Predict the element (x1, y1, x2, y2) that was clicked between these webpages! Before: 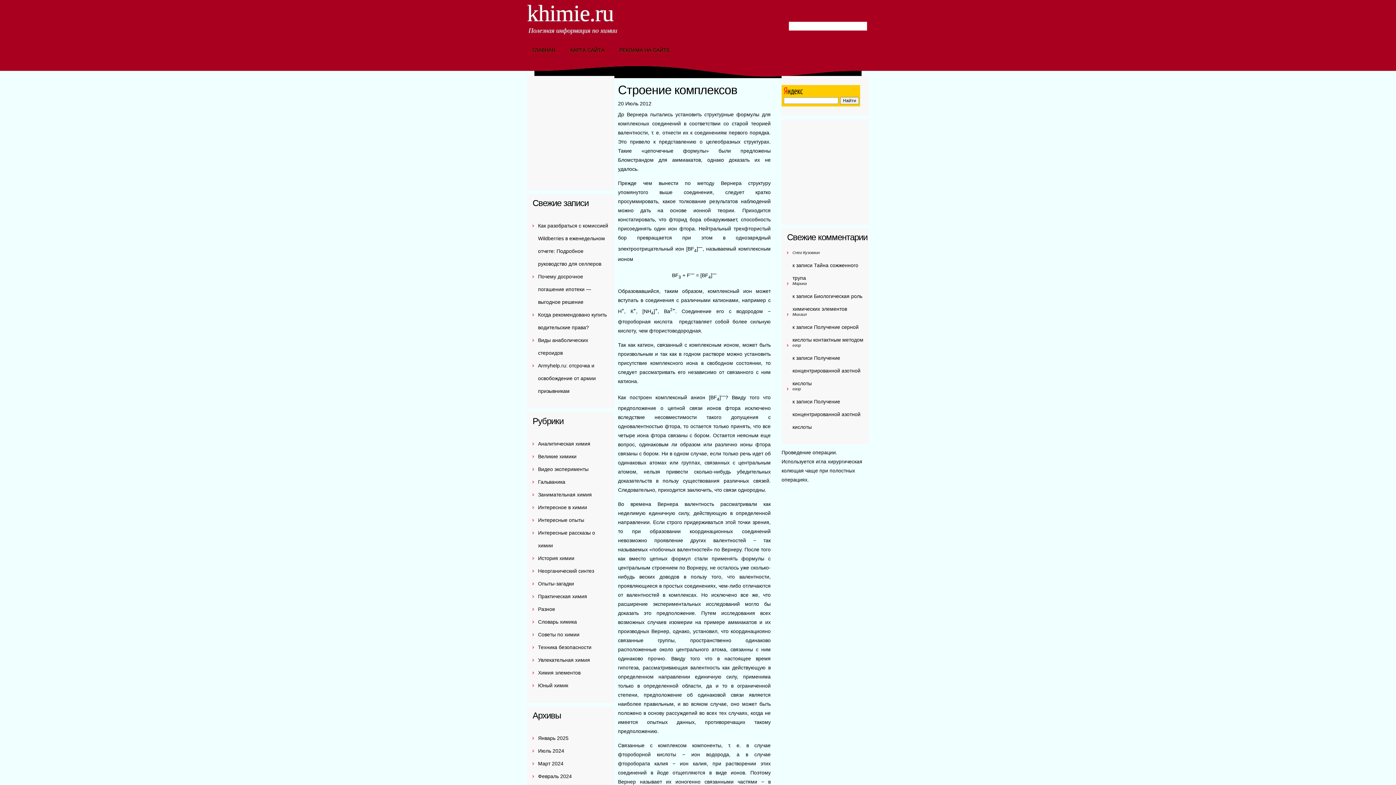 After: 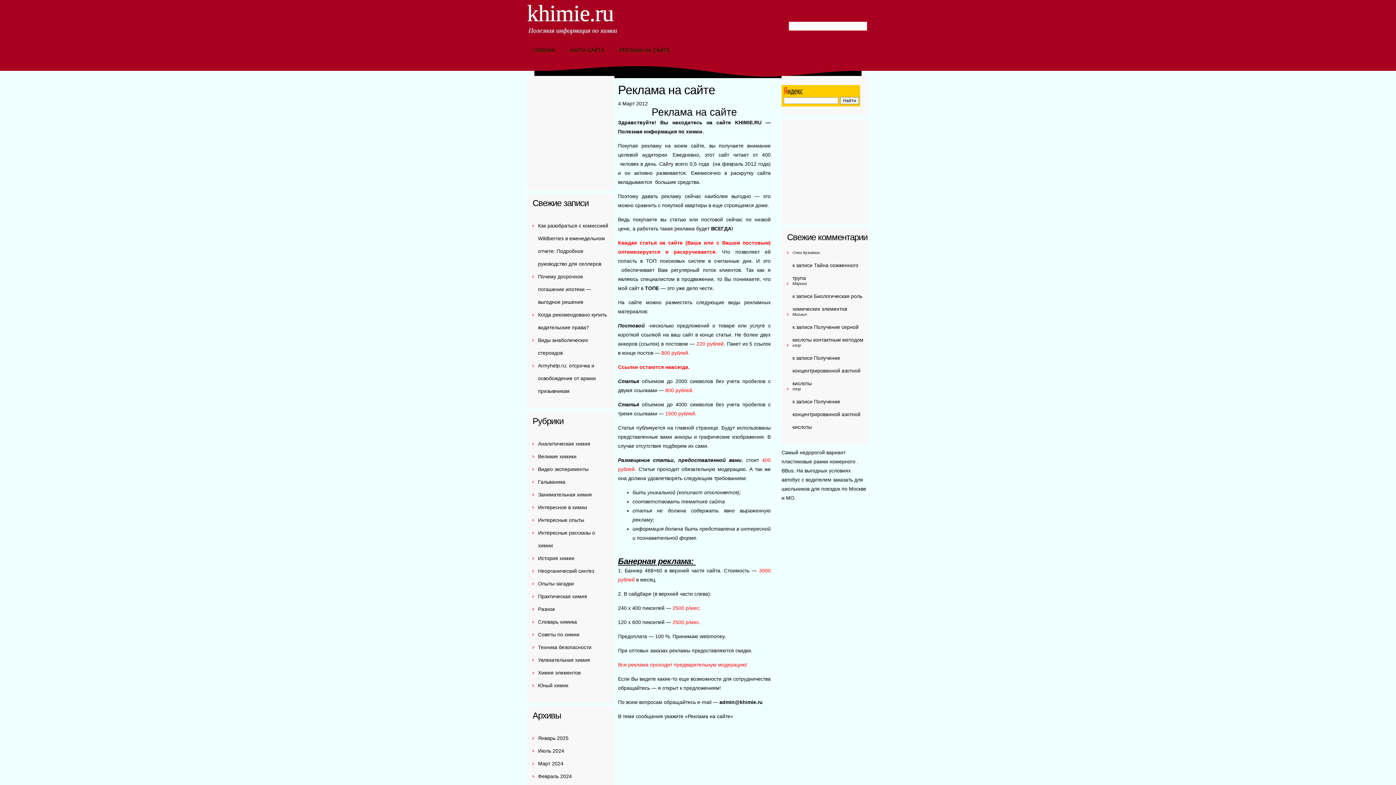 Action: label: РЕКЛАМА НА САЙТЕ bbox: (612, 43, 677, 56)